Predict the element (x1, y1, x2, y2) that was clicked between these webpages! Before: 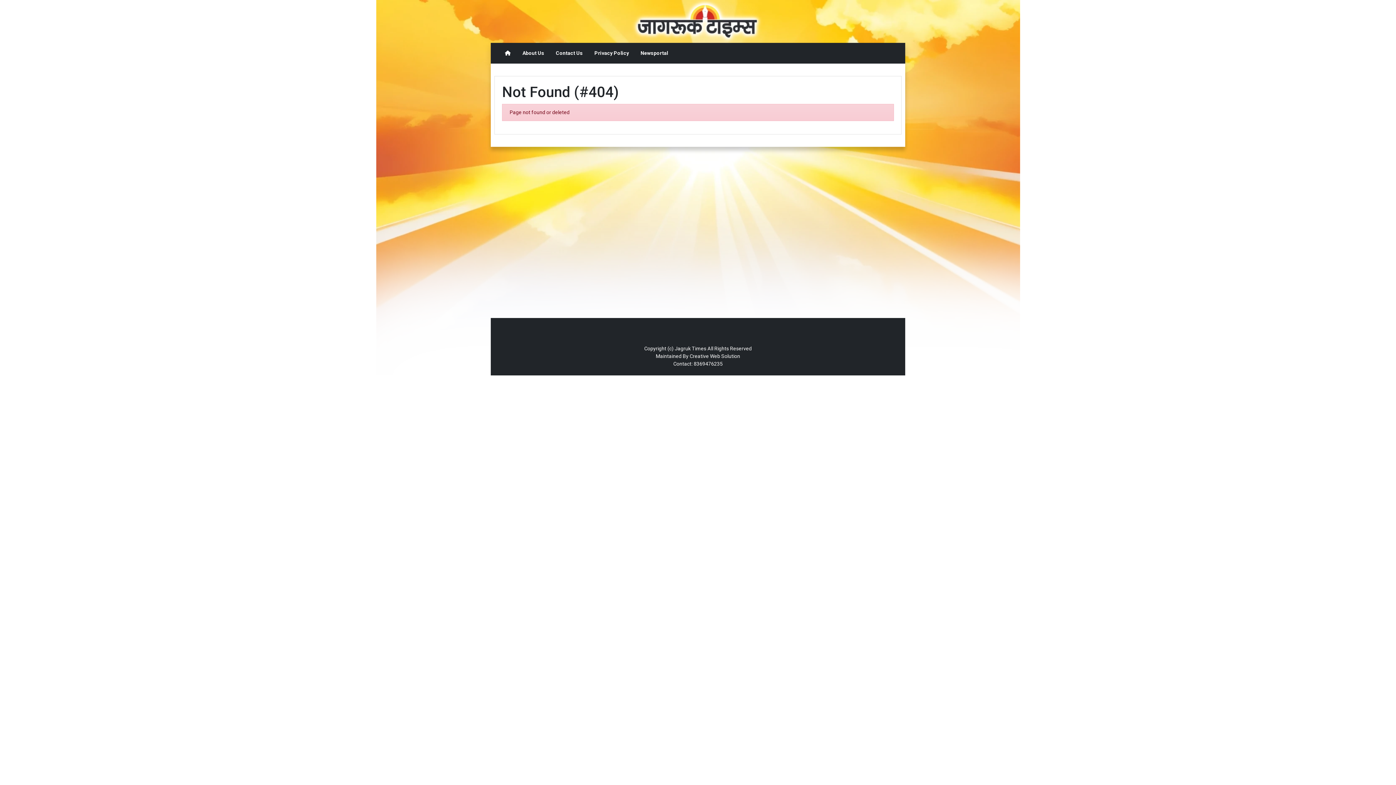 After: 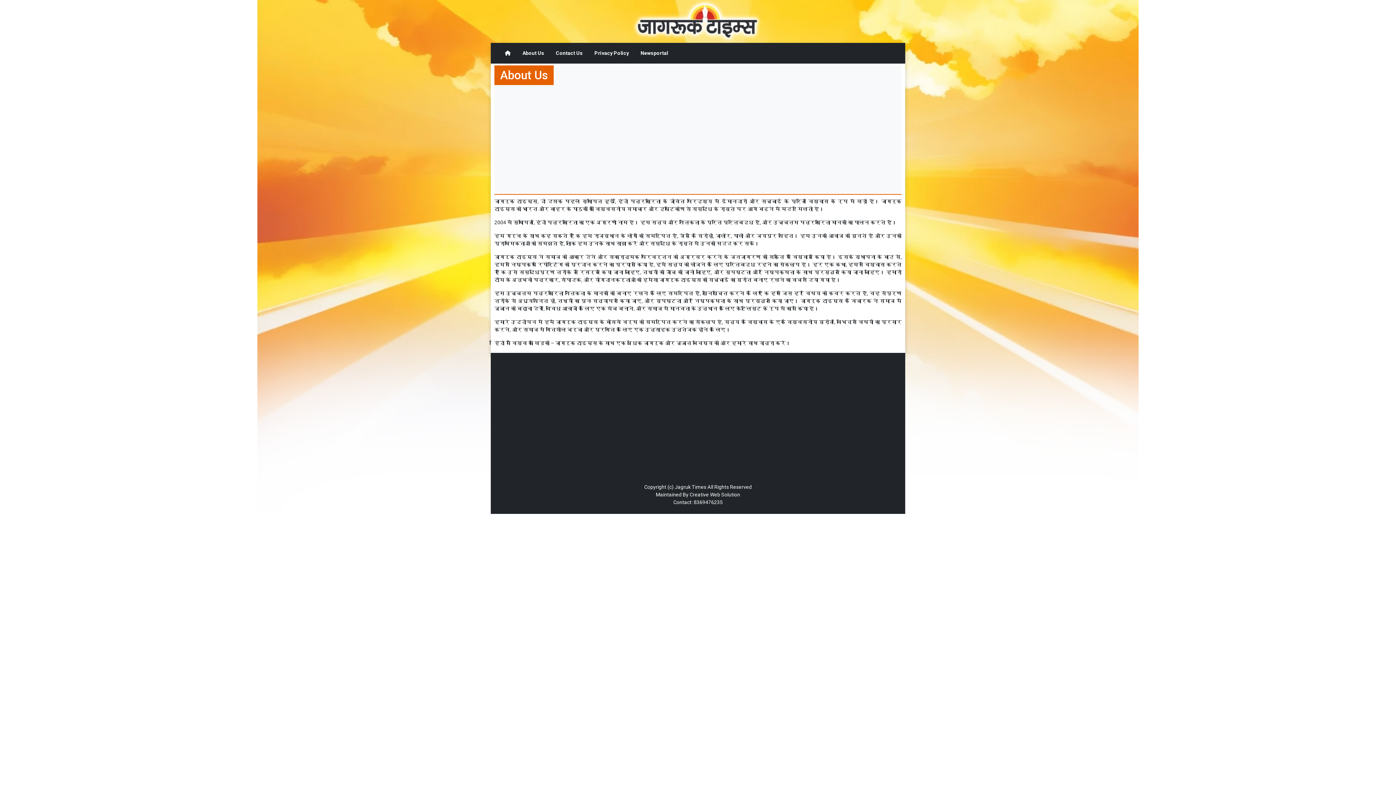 Action: label: About Us bbox: (519, 46, 547, 60)